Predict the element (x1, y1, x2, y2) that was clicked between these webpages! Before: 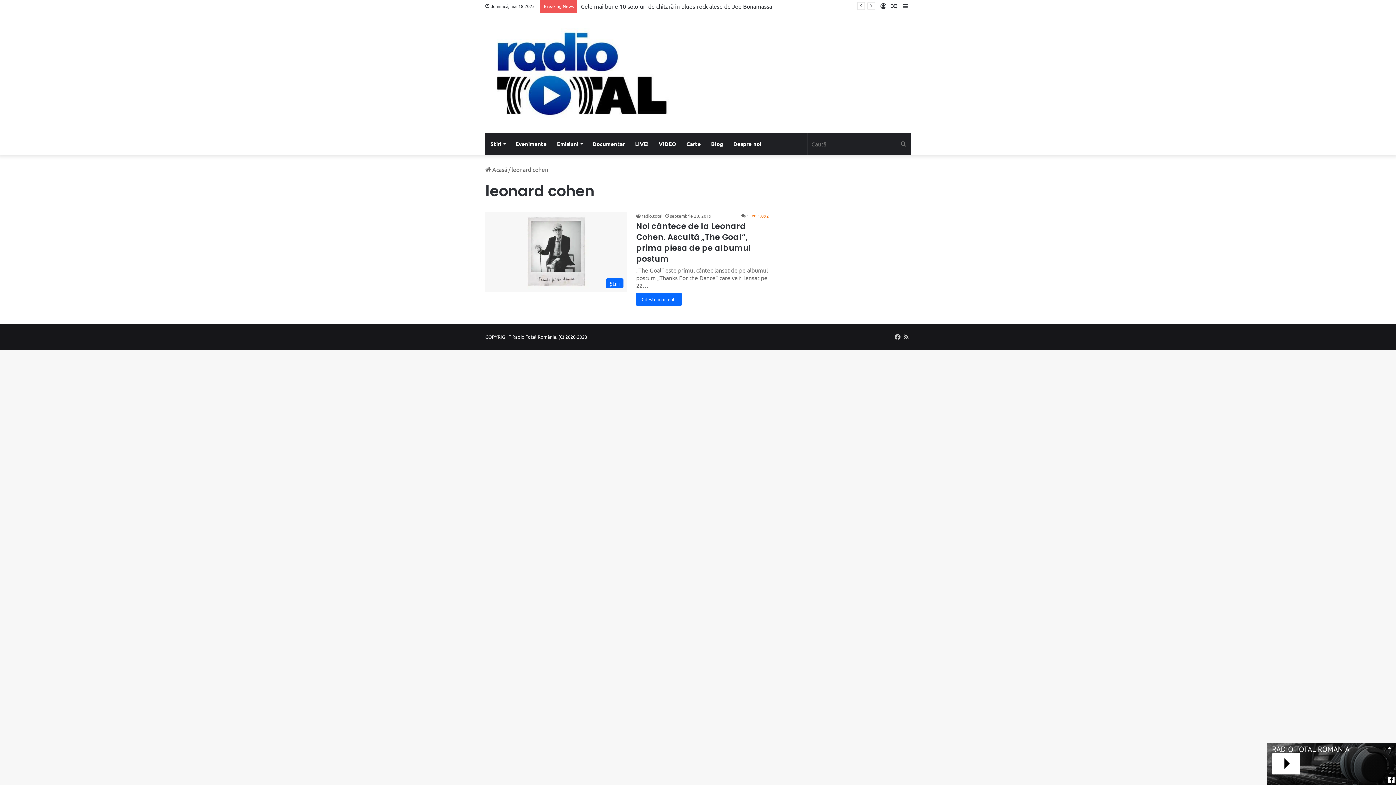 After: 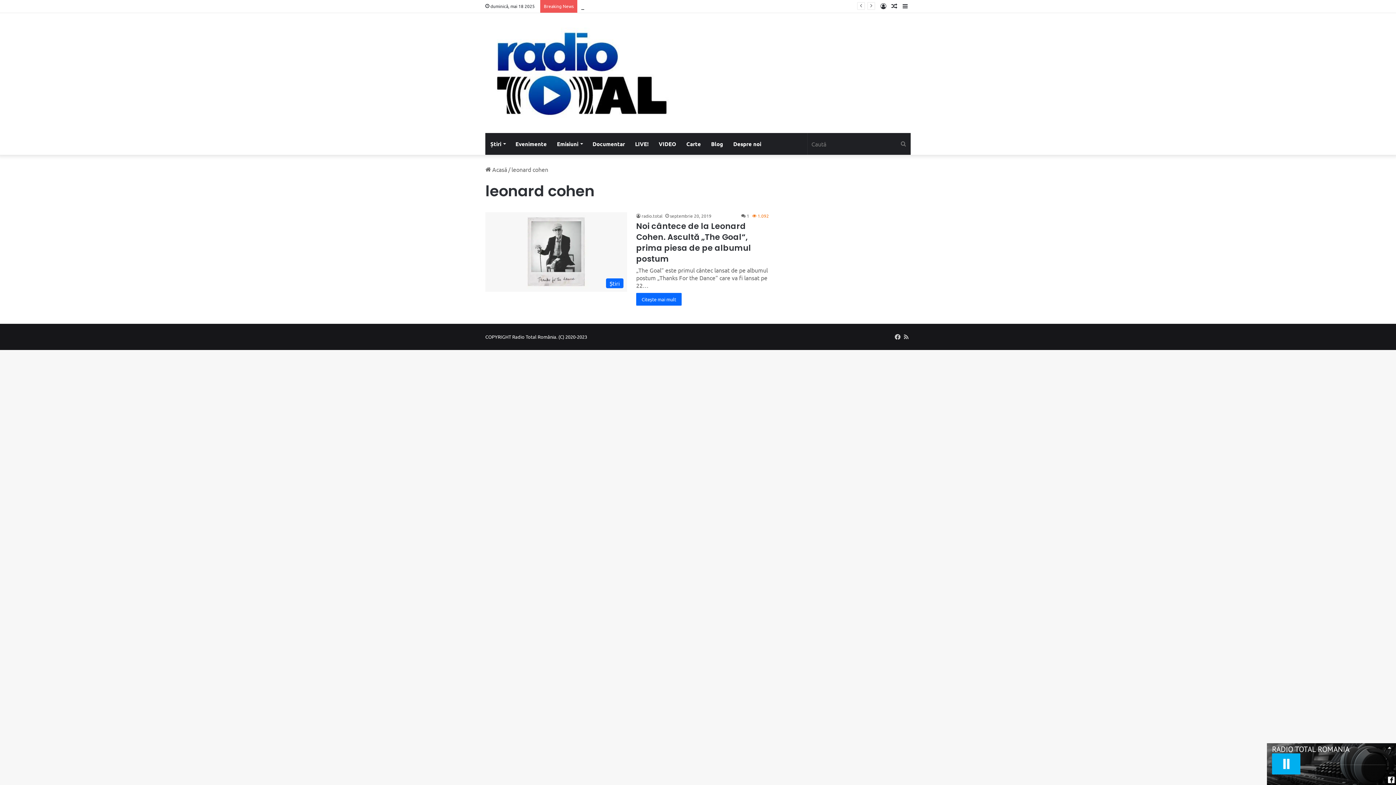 Action: bbox: (1272, 753, 1300, 774)